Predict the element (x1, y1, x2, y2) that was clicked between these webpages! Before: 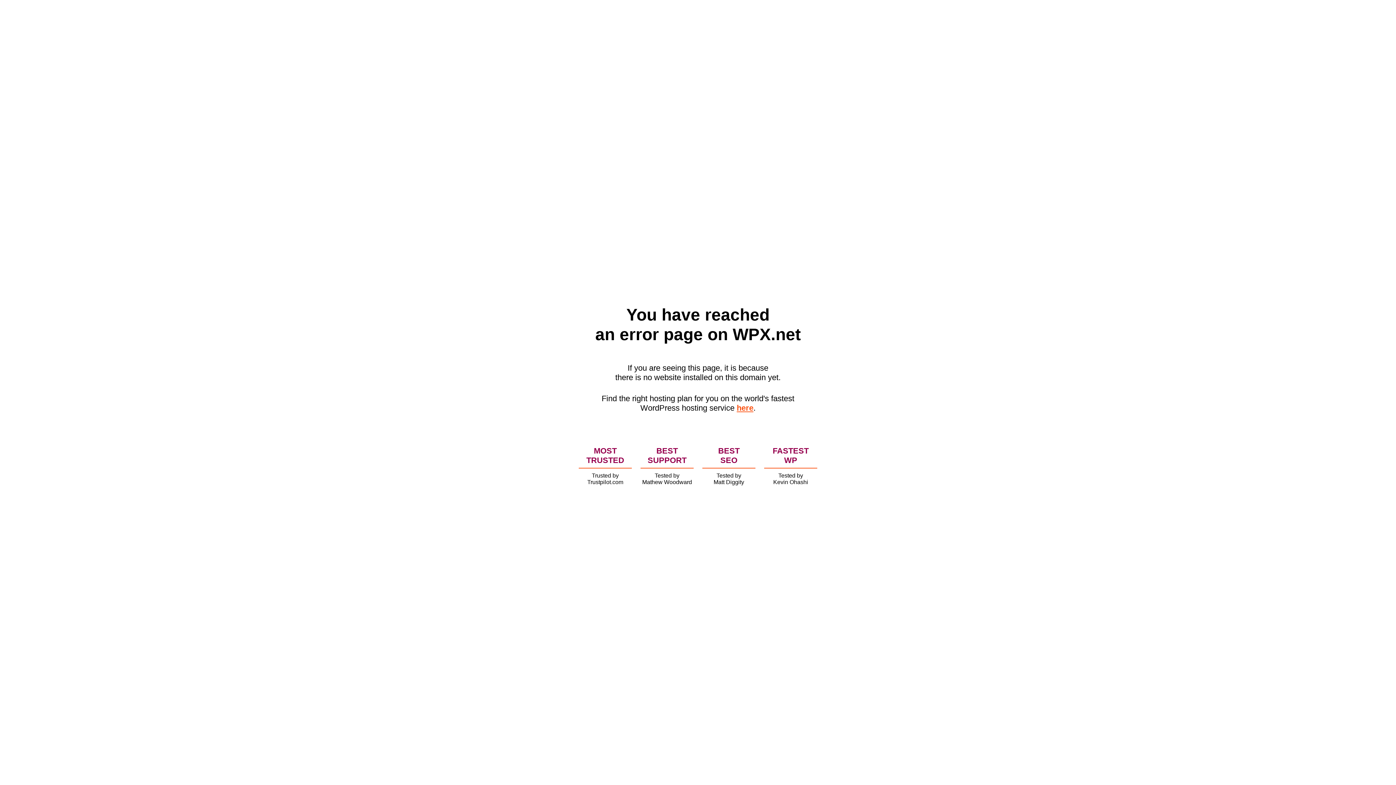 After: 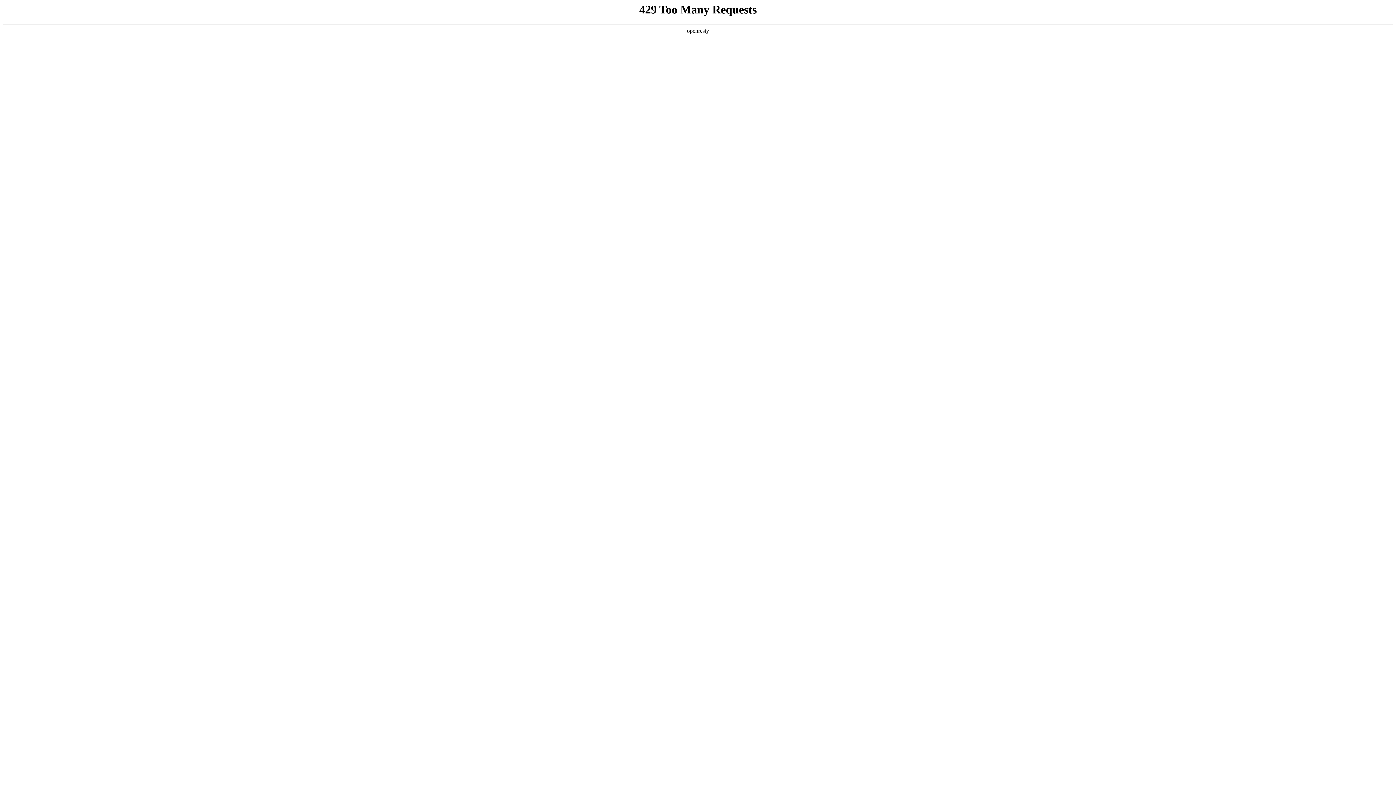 Action: bbox: (736, 403, 753, 412) label: here